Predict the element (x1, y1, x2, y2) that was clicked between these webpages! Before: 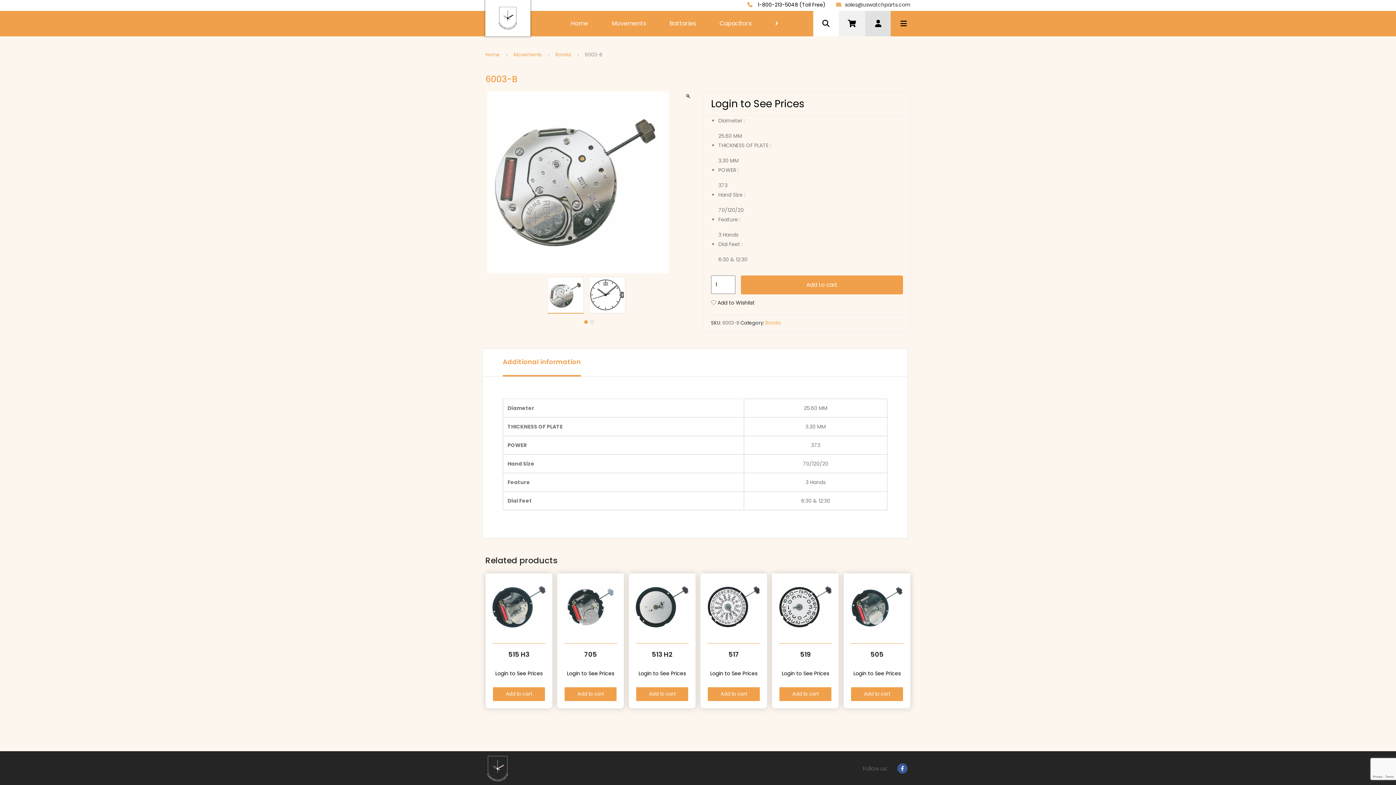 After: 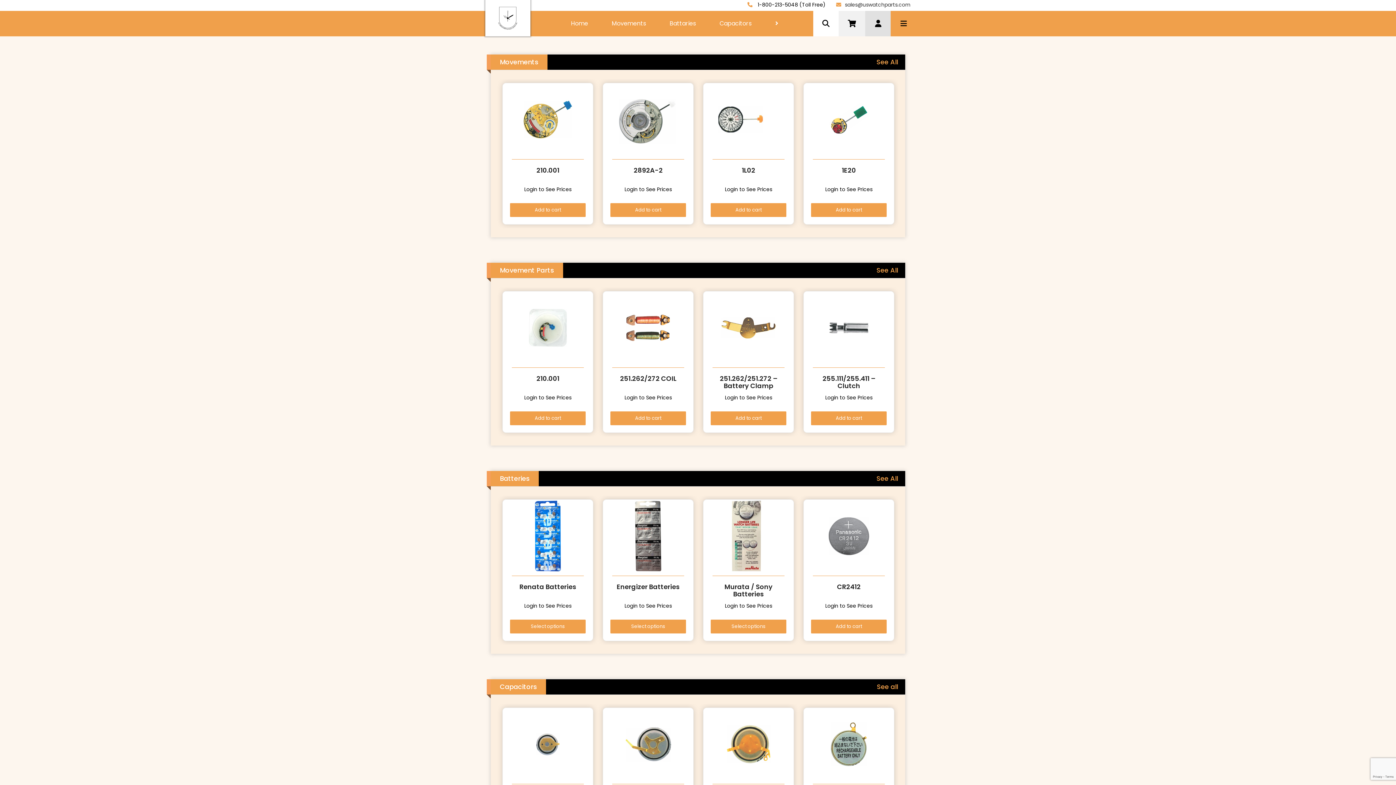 Action: bbox: (485, 755, 510, 782)